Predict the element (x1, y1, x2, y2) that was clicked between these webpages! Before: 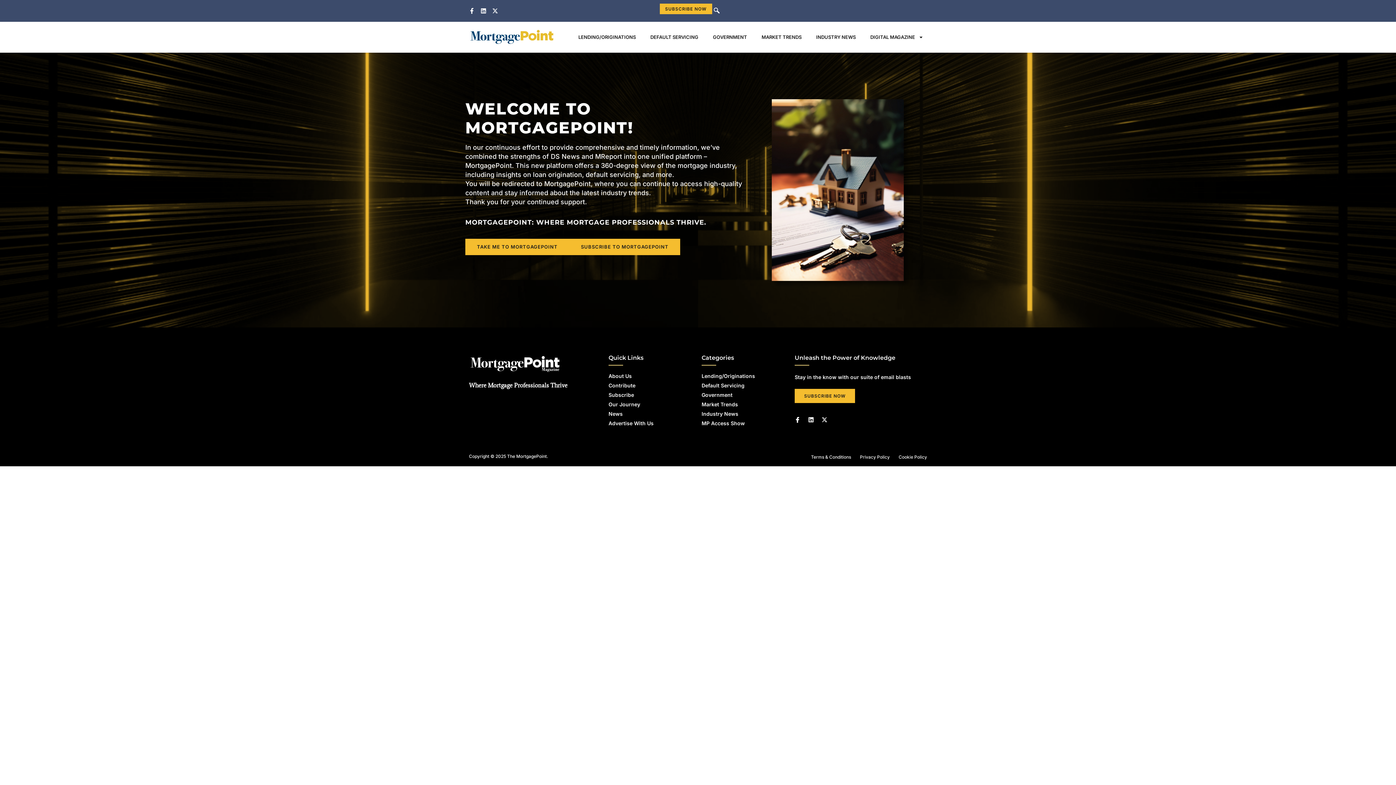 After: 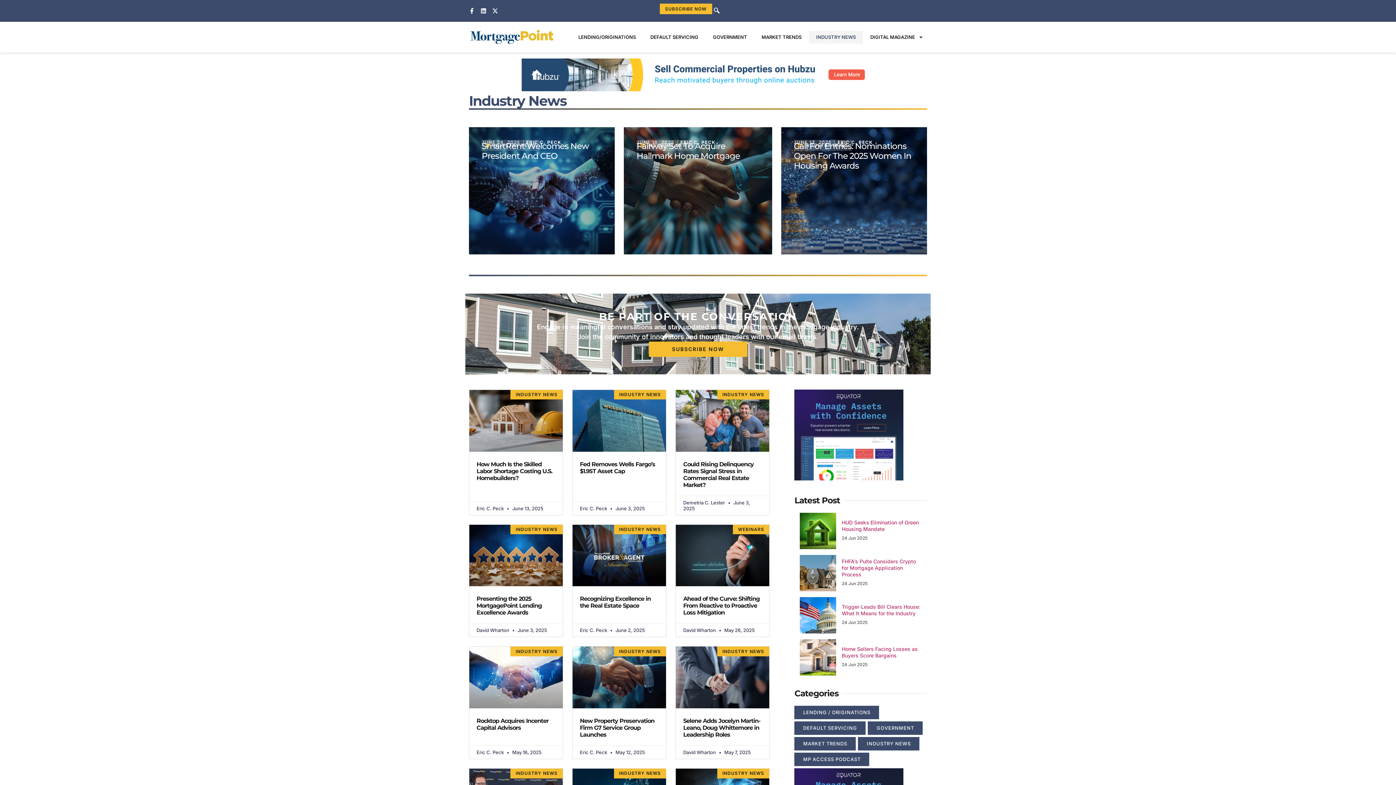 Action: label: Industry News bbox: (701, 410, 776, 417)